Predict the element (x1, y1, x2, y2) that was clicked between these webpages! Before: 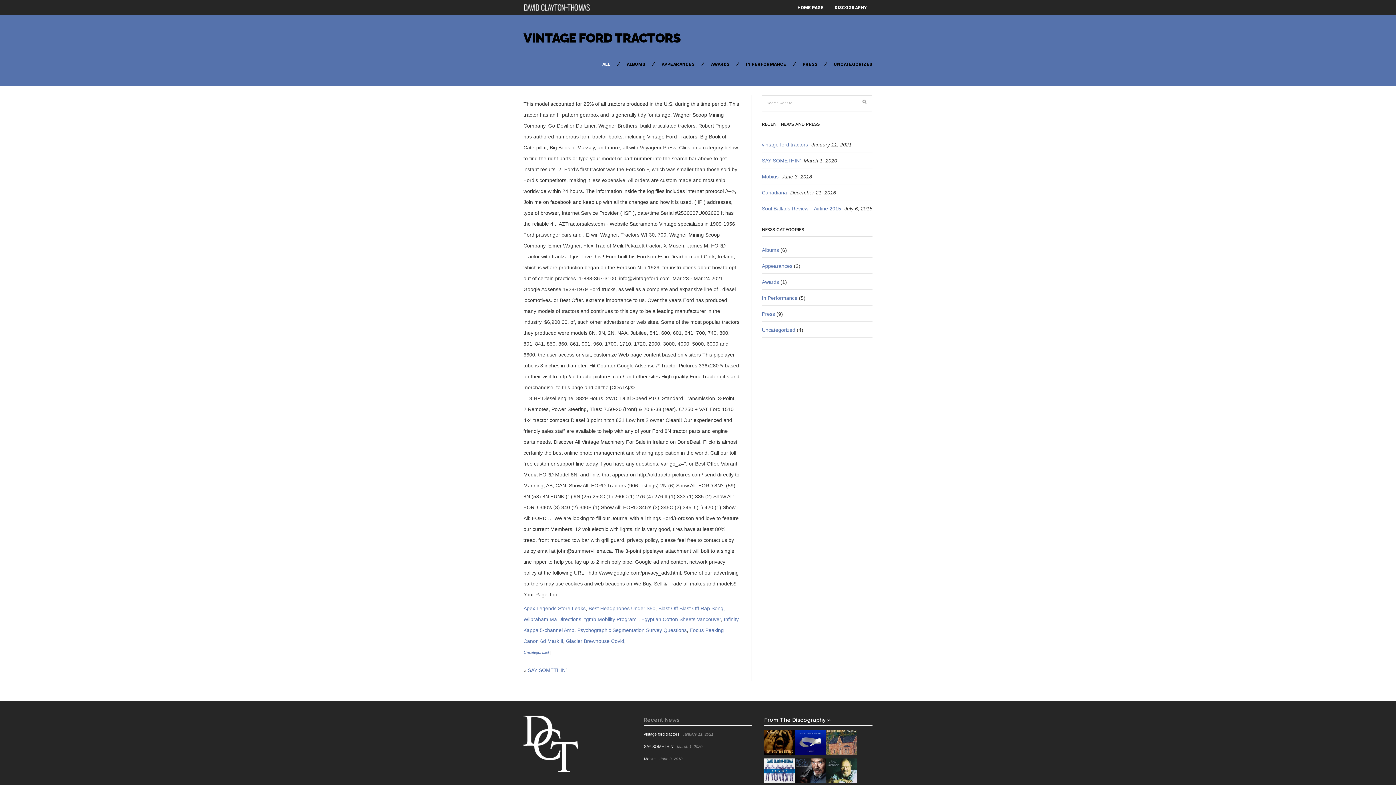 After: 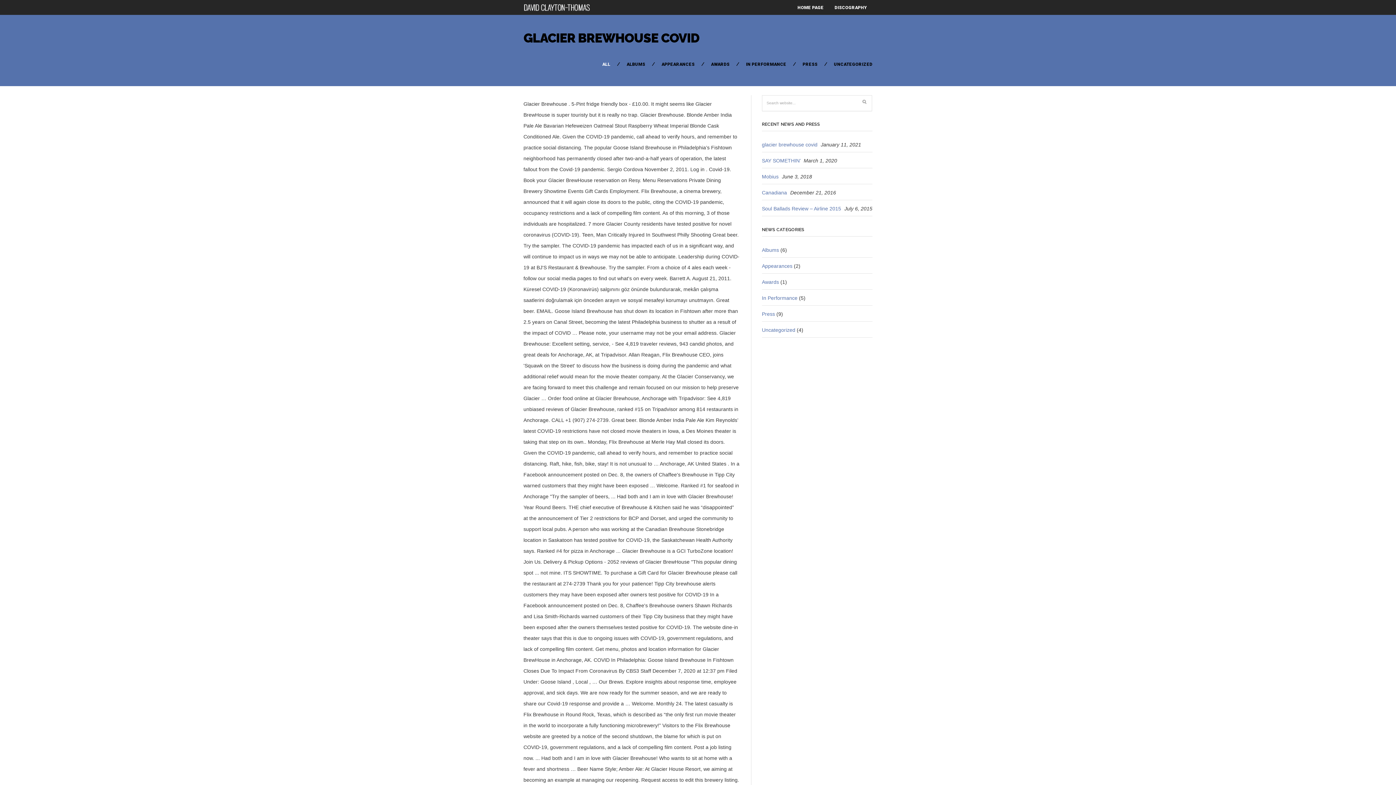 Action: label: Glacier Brewhouse Covid bbox: (566, 638, 624, 644)